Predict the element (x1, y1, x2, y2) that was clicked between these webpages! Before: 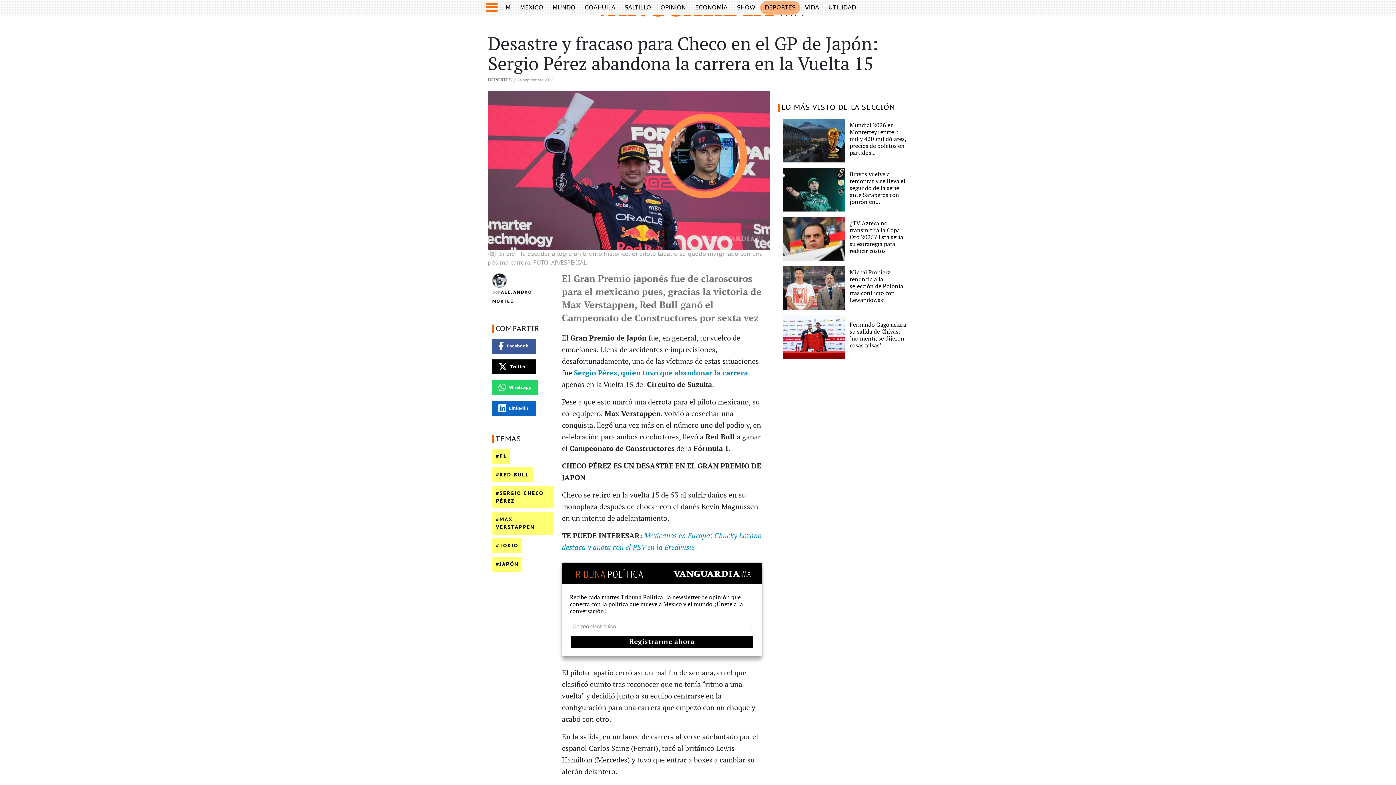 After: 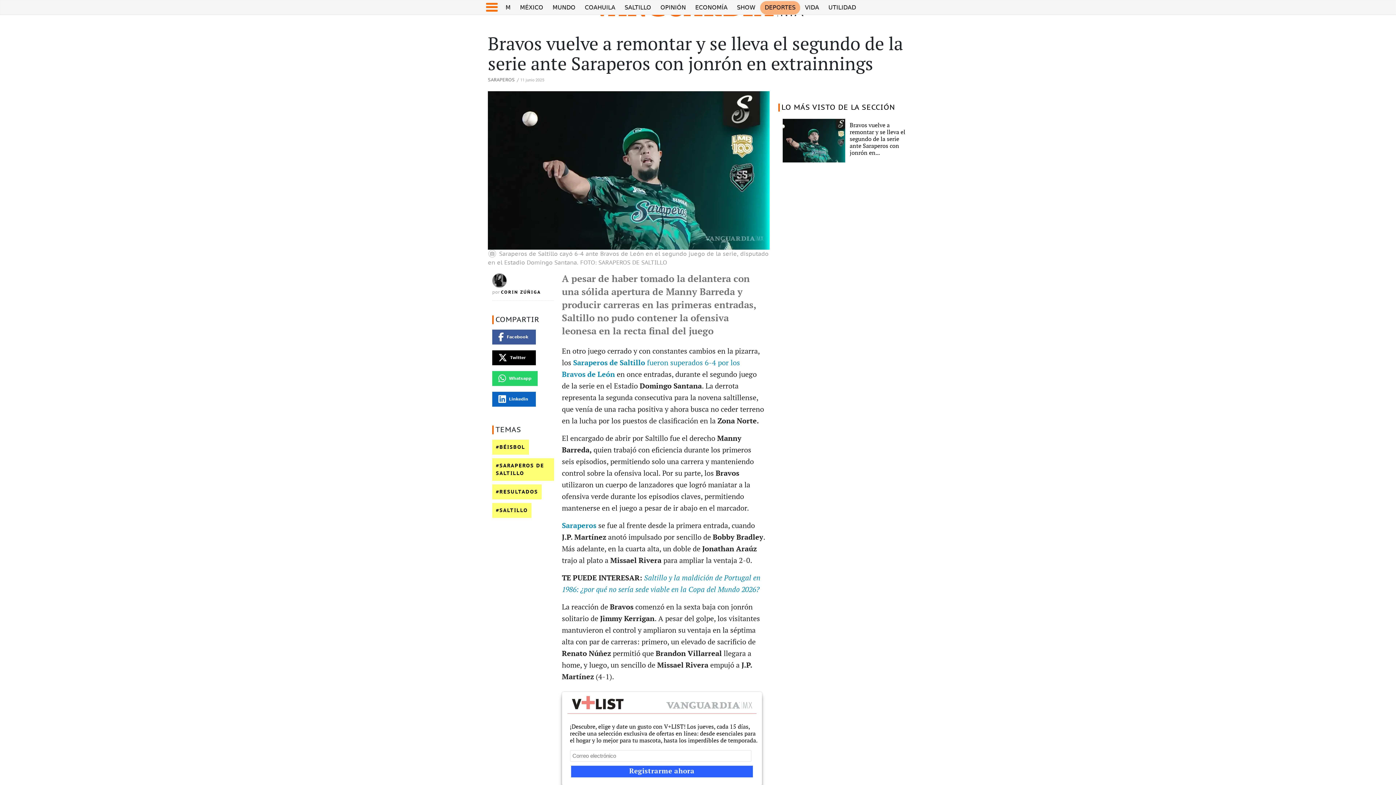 Action: bbox: (849, 171, 908, 208) label: Bravos vuelve a remontar y se lleva el segundo de la serie ante Saraperos con jonrón en...